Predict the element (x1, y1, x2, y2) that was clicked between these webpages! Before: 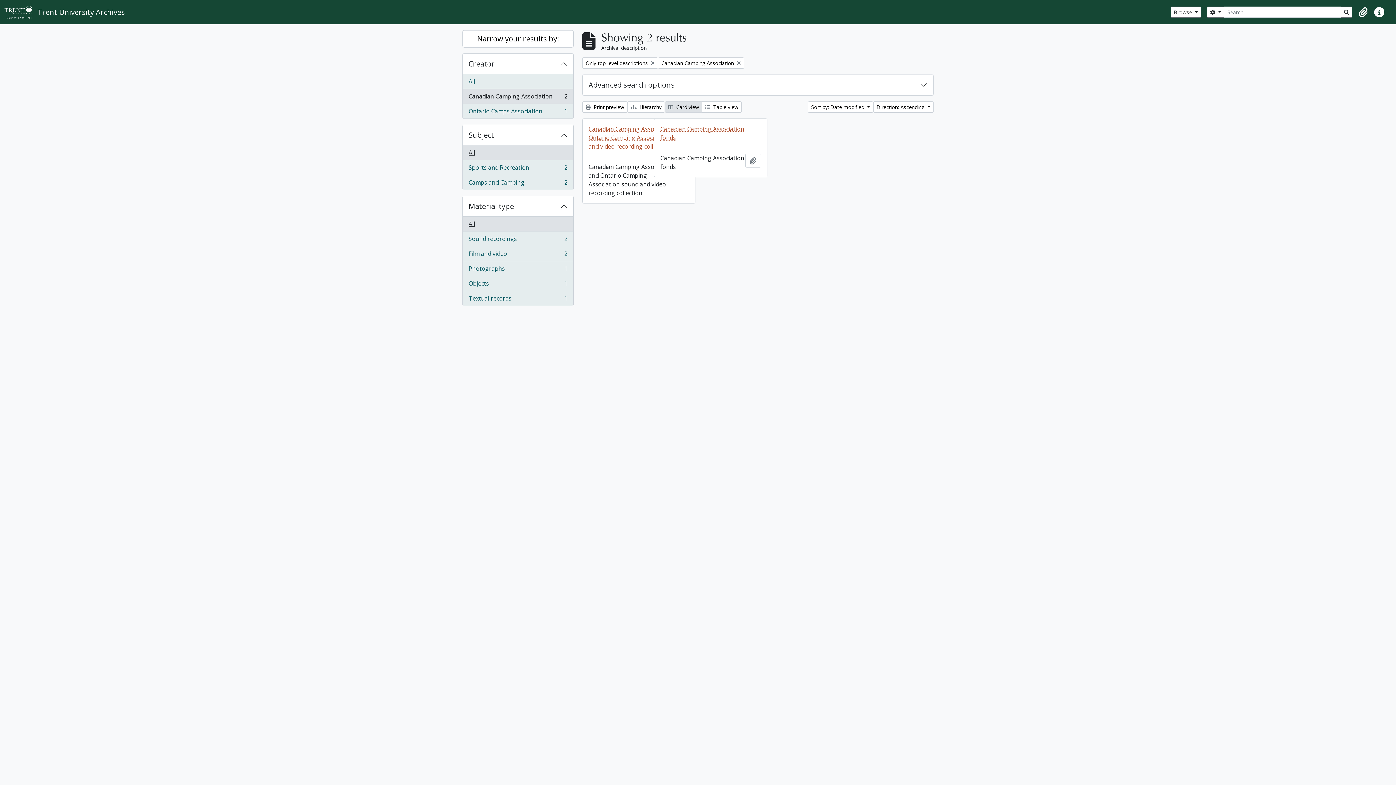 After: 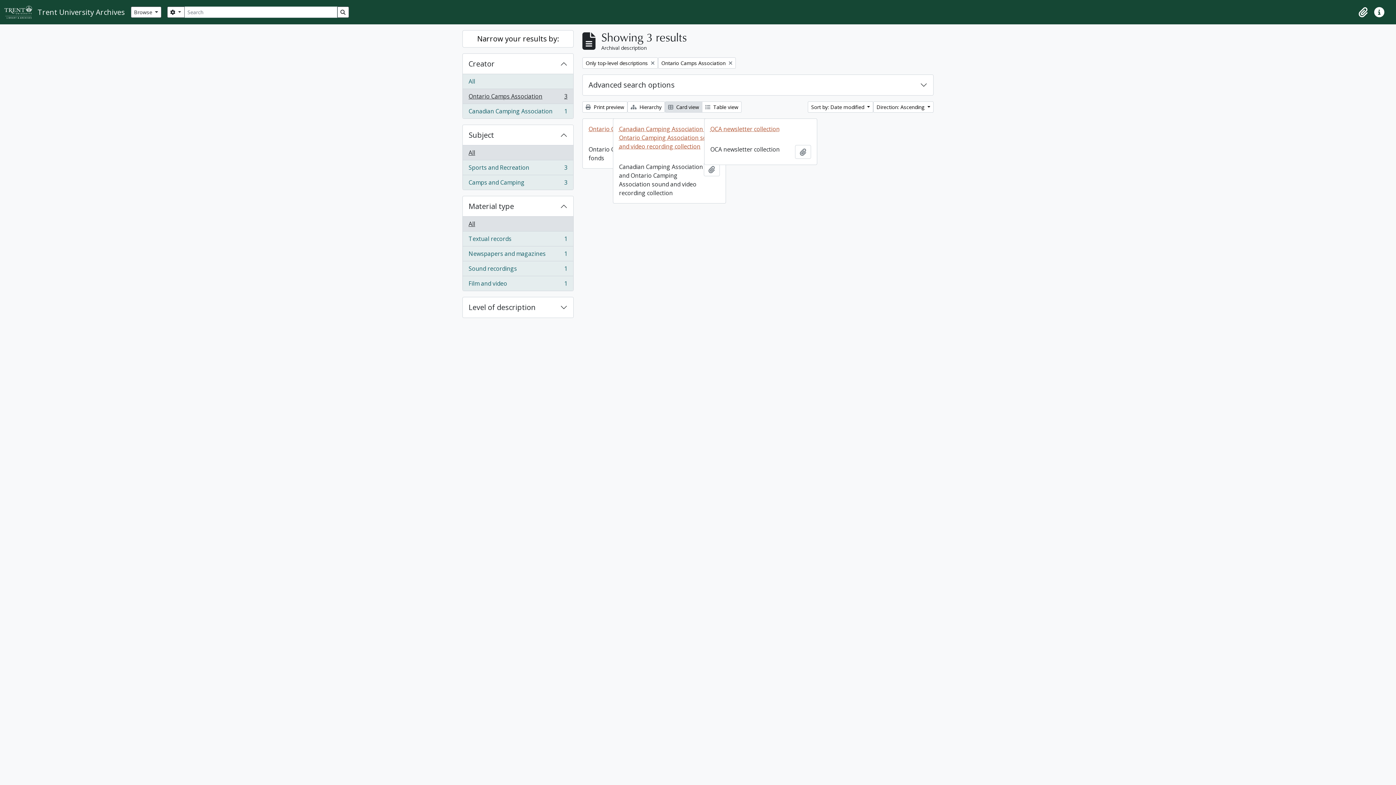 Action: bbox: (462, 104, 573, 118) label: Ontario Camps Association
, 1 results
1